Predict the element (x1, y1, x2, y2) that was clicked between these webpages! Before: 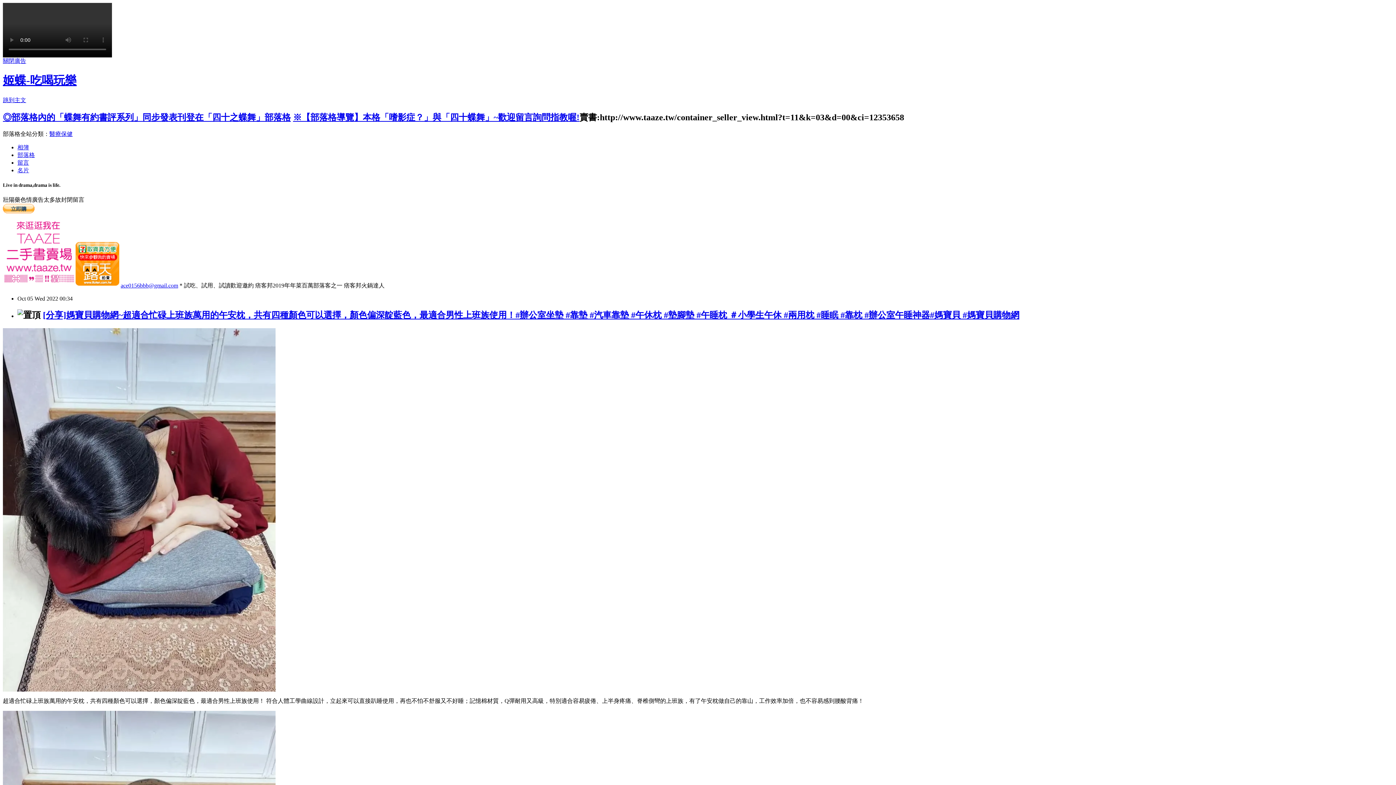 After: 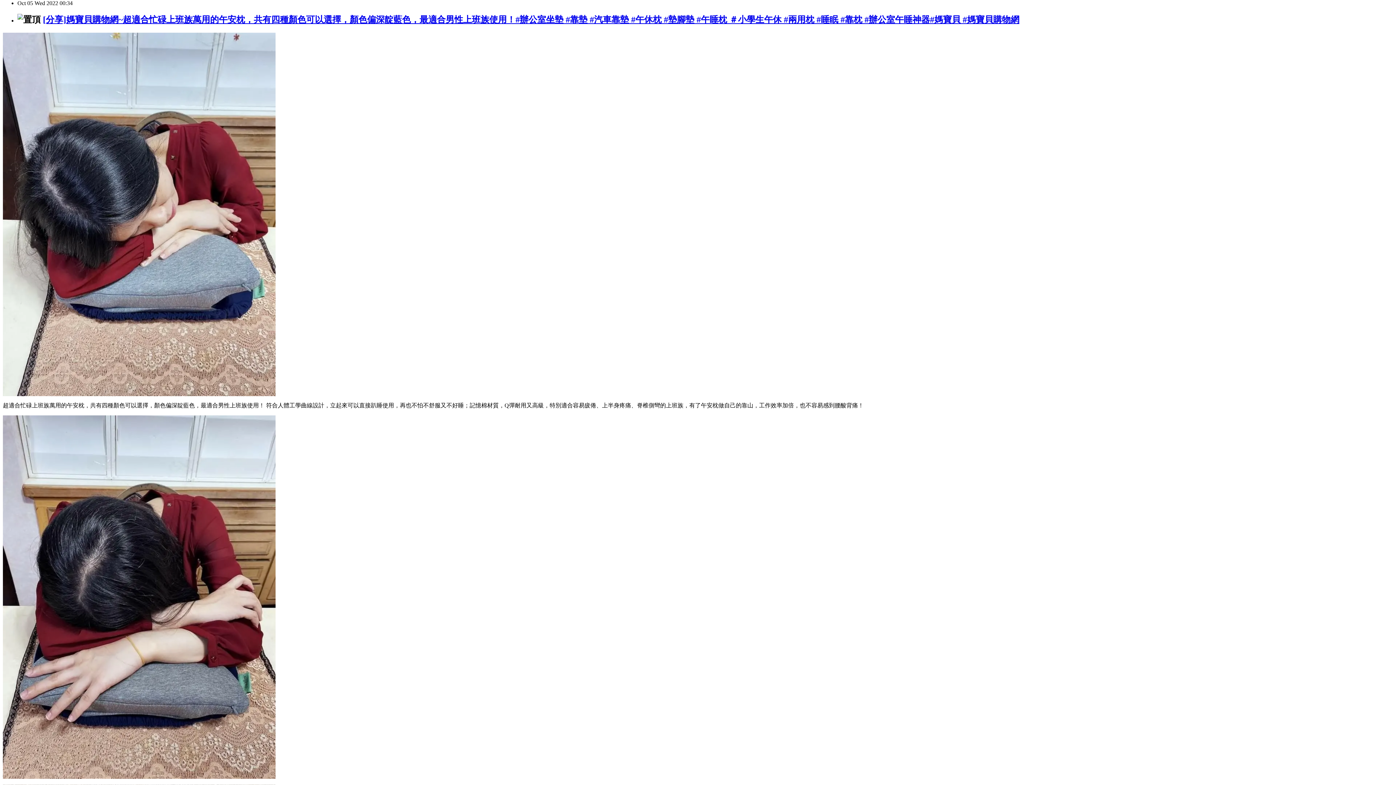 Action: label: 跳到主文 bbox: (2, 97, 26, 103)